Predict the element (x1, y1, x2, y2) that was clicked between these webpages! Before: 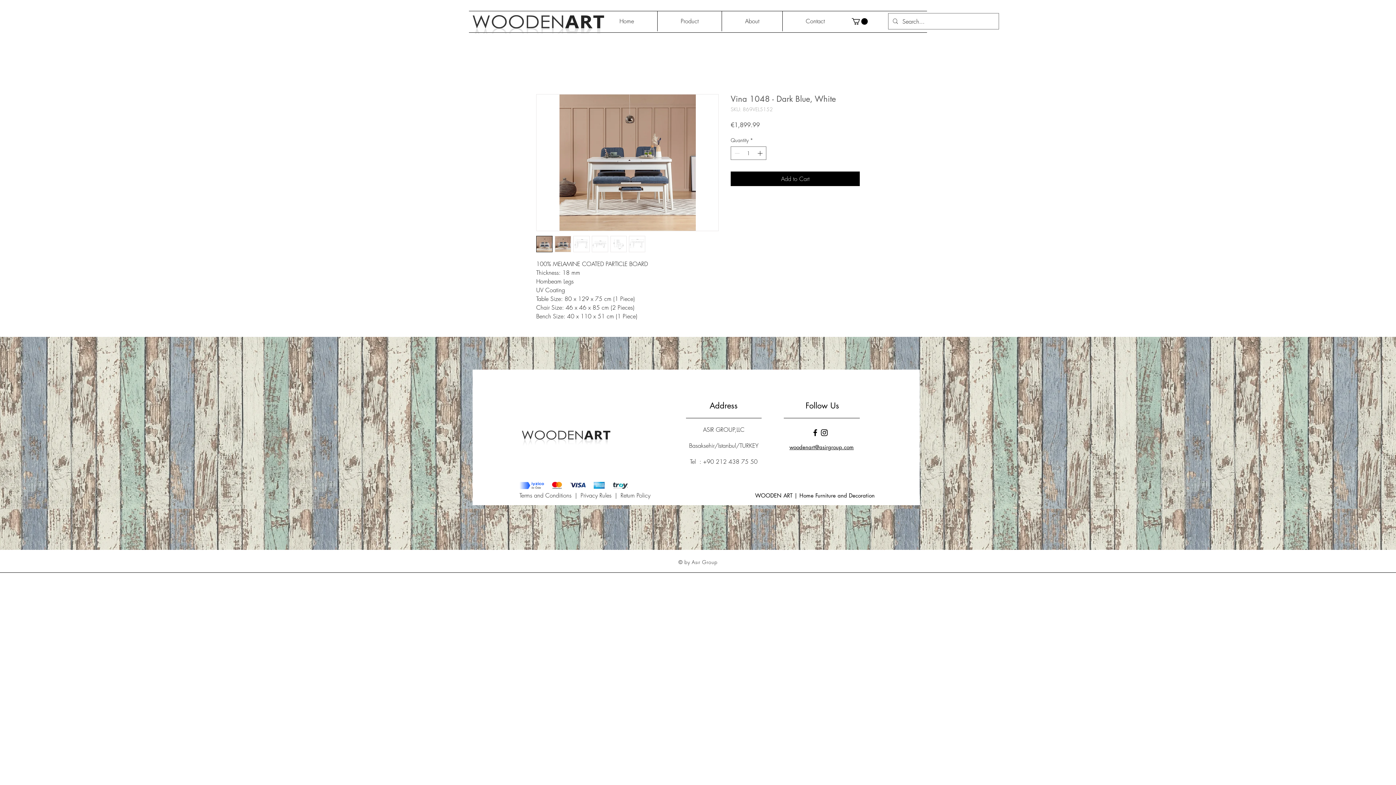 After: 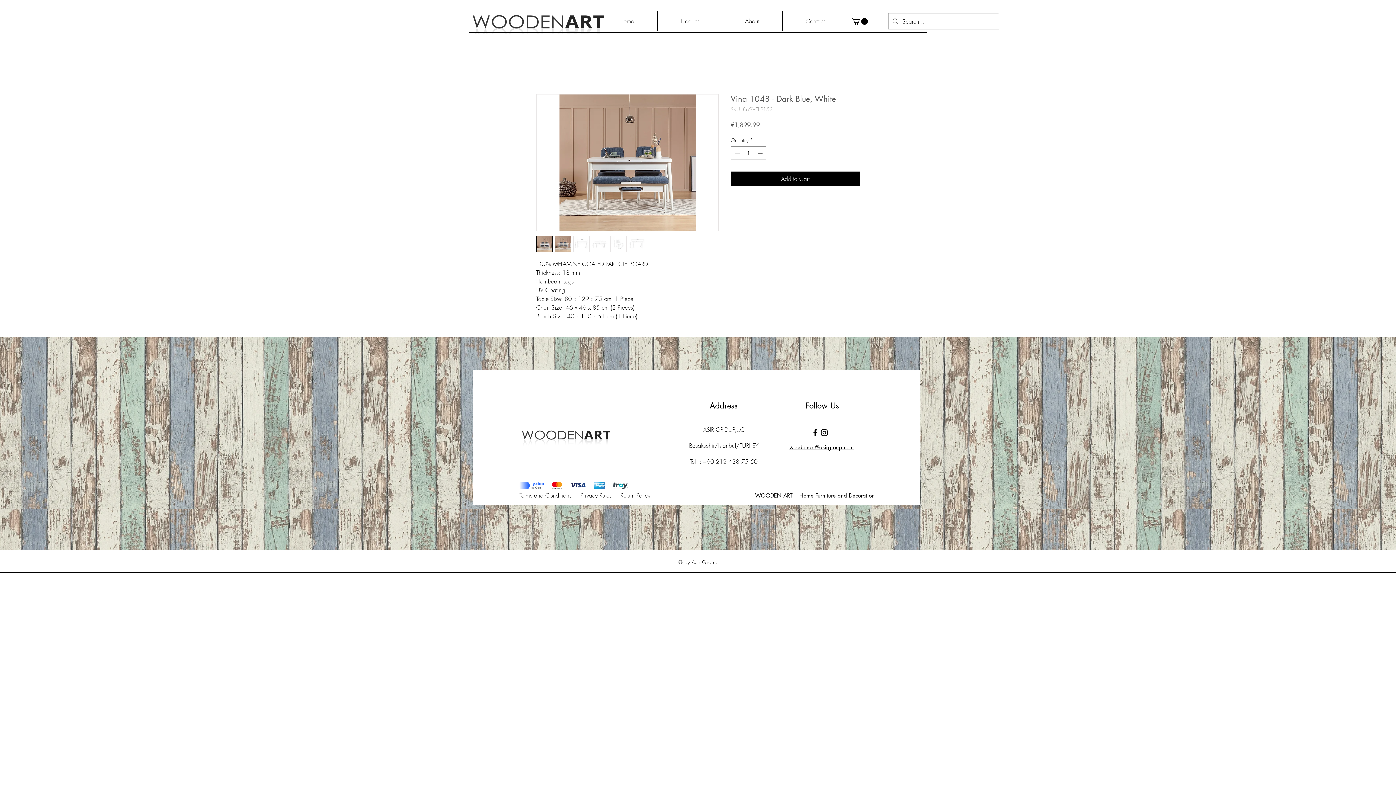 Action: bbox: (554, 235, 571, 252)